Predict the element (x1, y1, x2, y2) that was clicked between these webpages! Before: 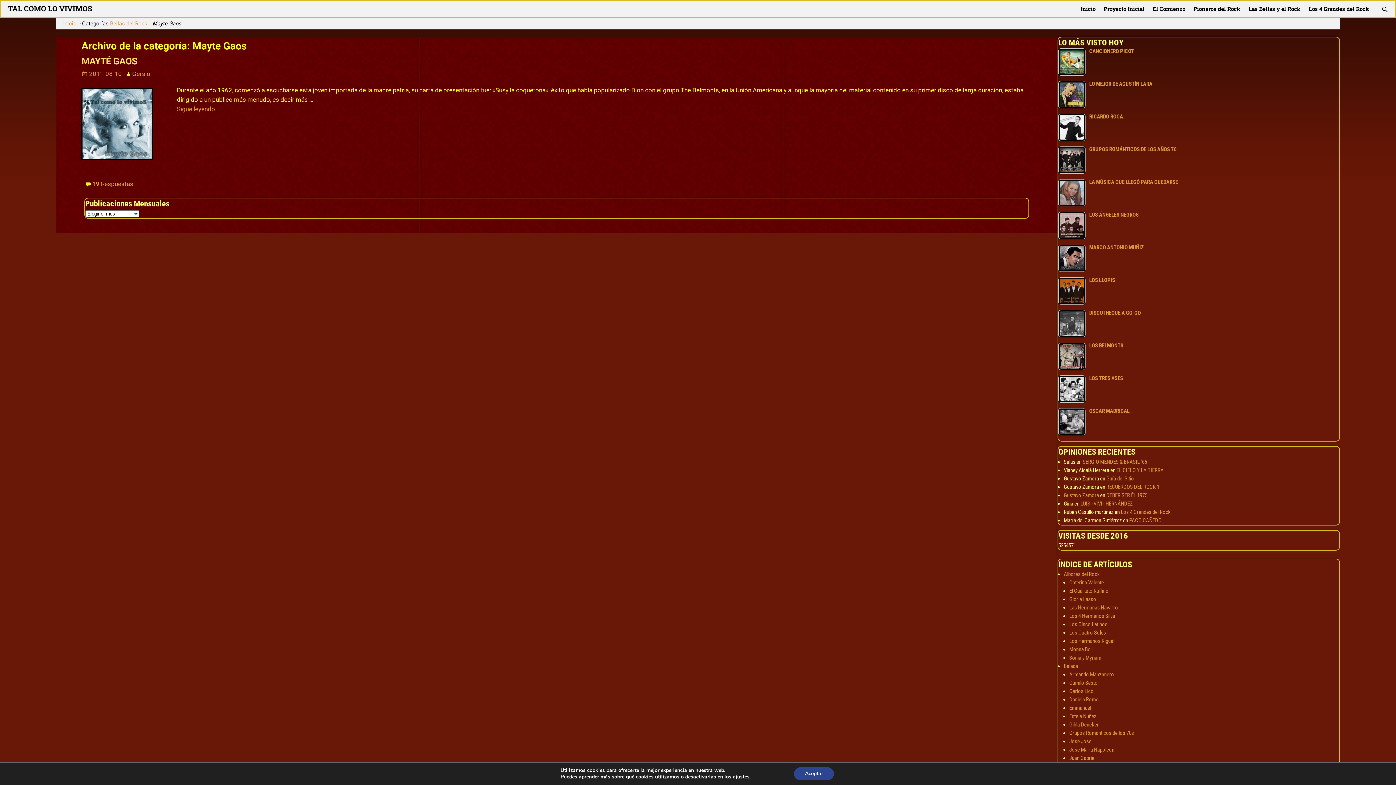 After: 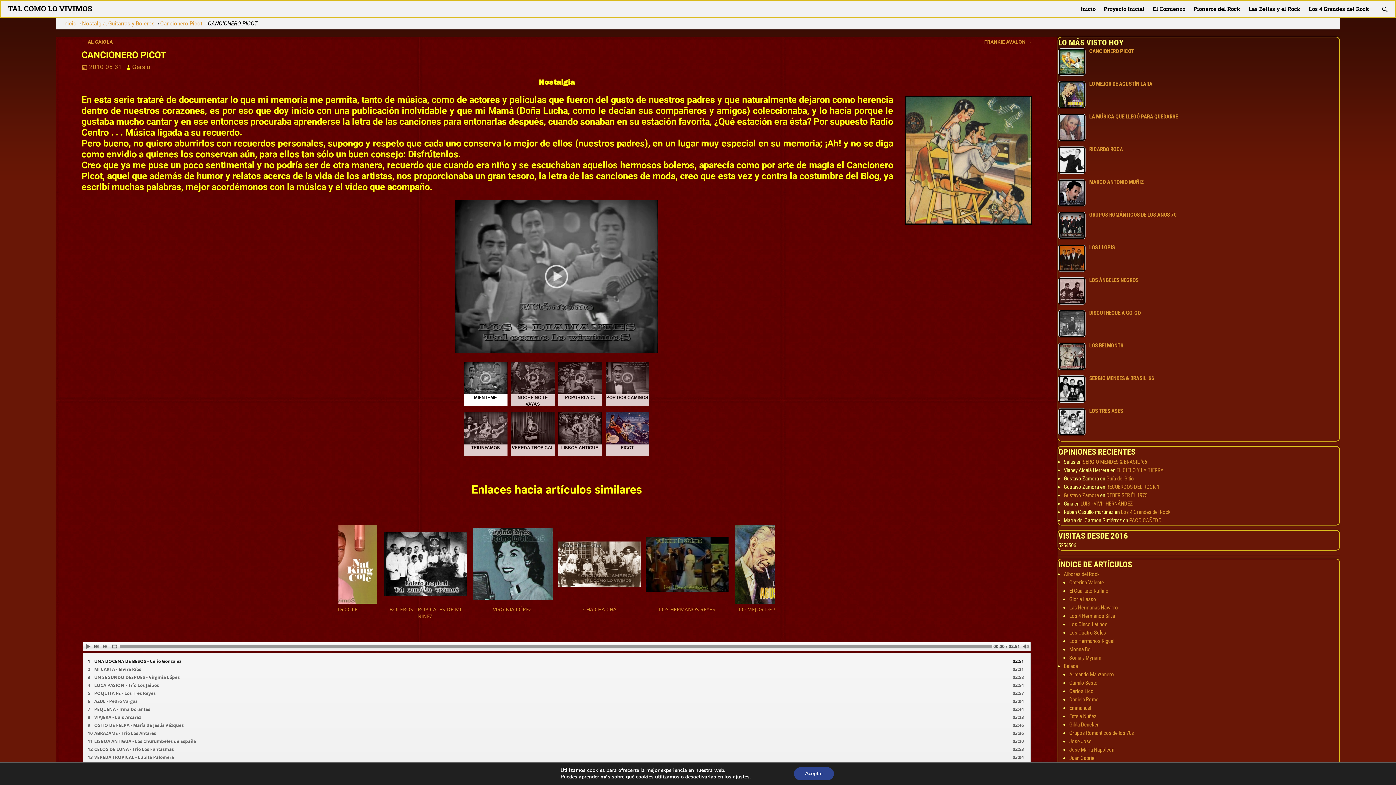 Action: label: CANCIONERO PICOT bbox: (1058, 48, 1339, 56)